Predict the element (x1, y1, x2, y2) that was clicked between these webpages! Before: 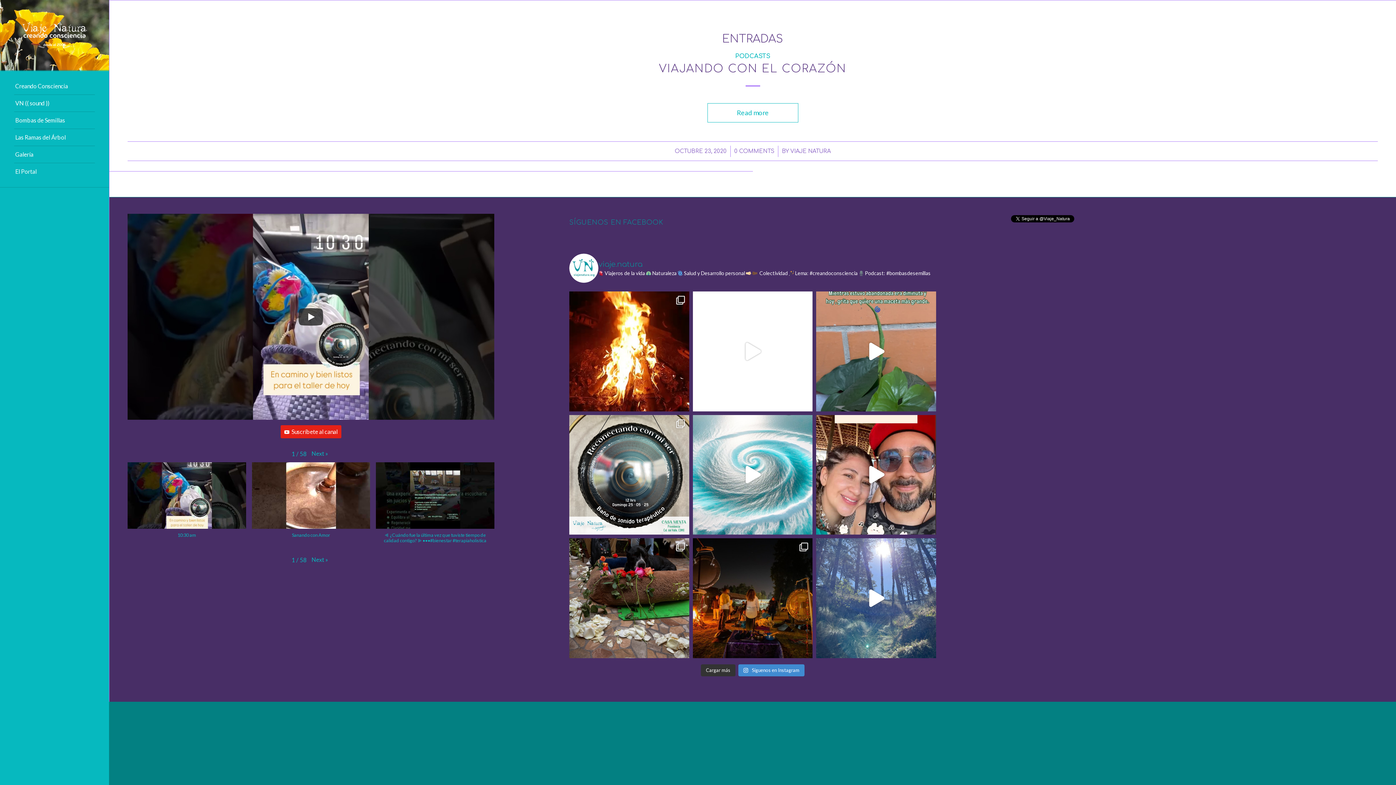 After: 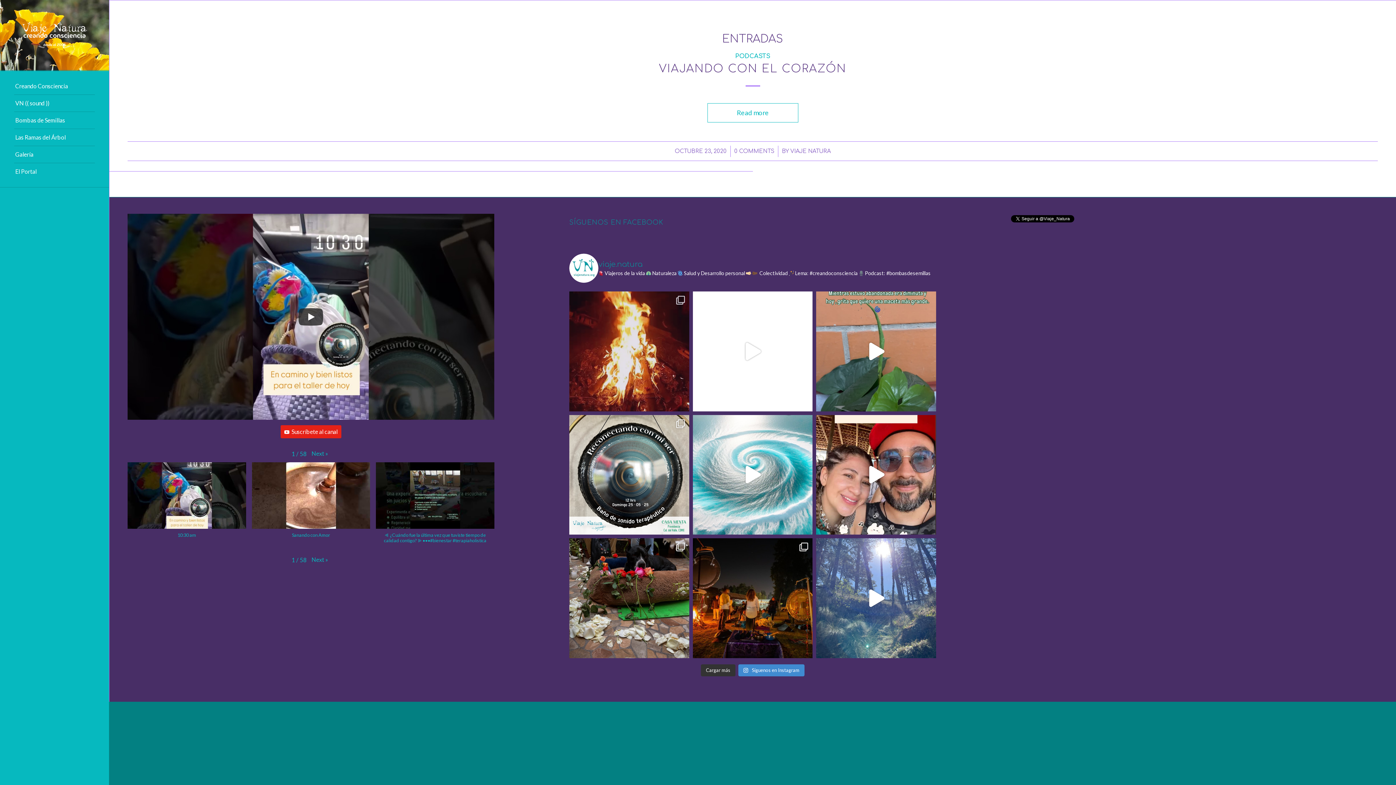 Action: label: ¡Te invitamos a renovar tu energía! Es bbox: (569, 291, 689, 411)